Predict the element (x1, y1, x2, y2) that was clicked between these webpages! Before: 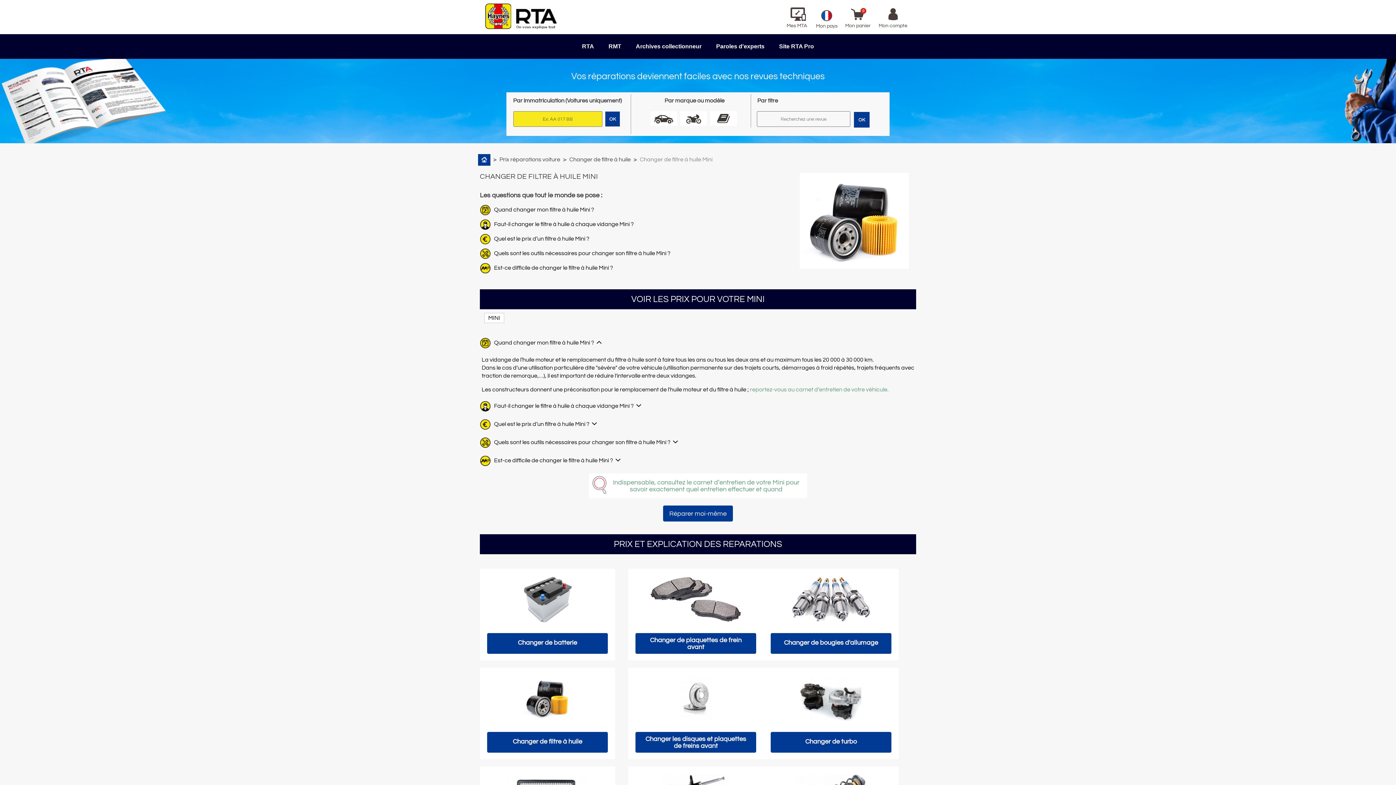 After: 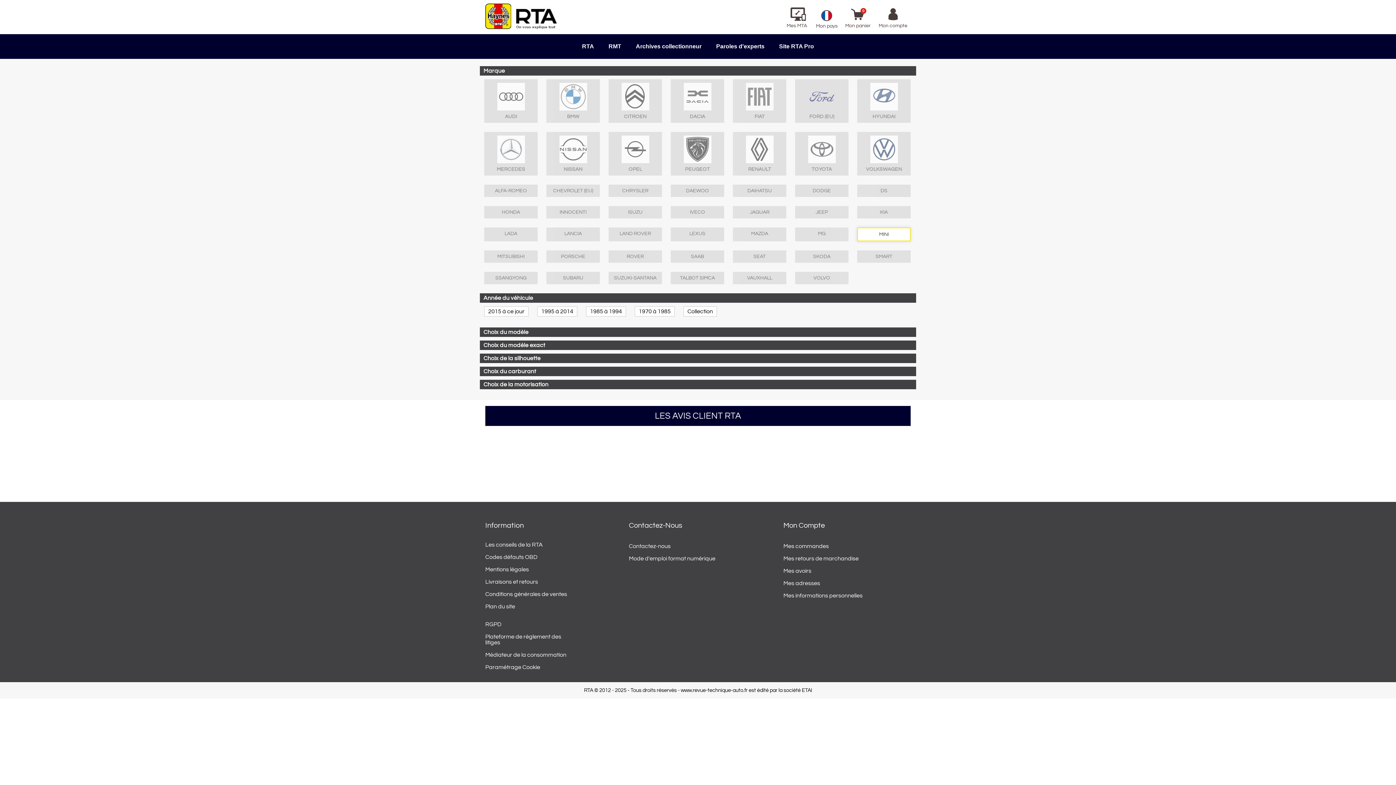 Action: bbox: (663, 505, 733, 521) label: Réparer moi-même